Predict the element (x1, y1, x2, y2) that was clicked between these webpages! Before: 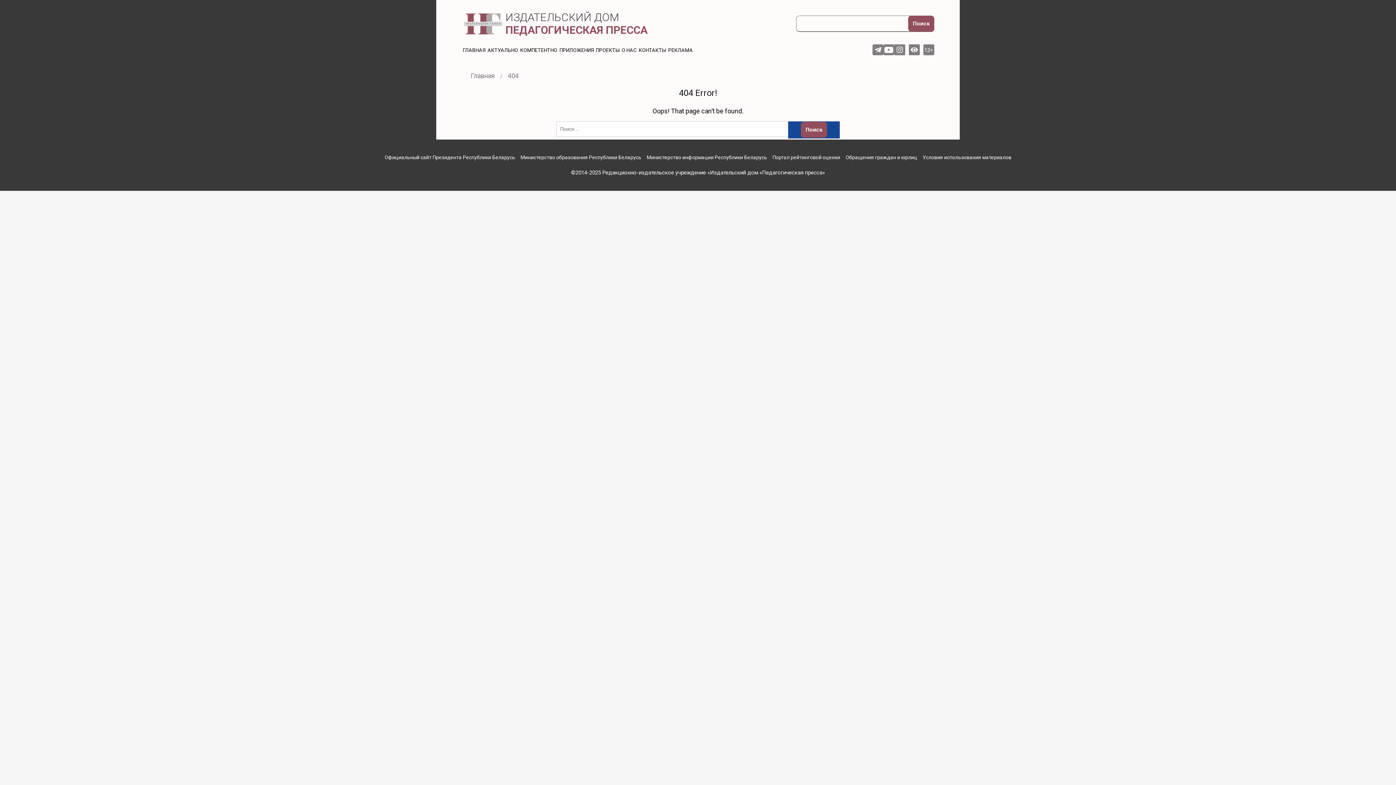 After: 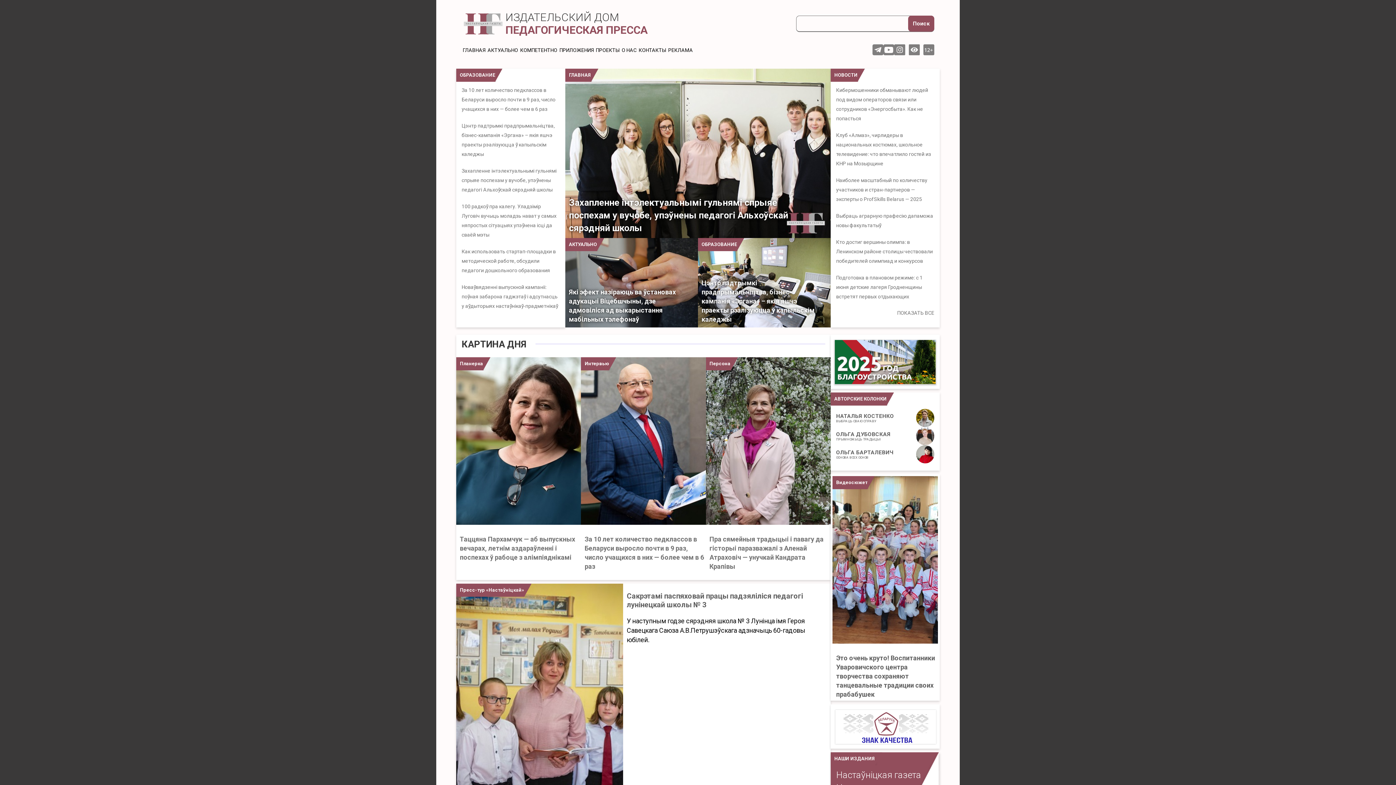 Action: label: Главная bbox: (470, 72, 508, 79)